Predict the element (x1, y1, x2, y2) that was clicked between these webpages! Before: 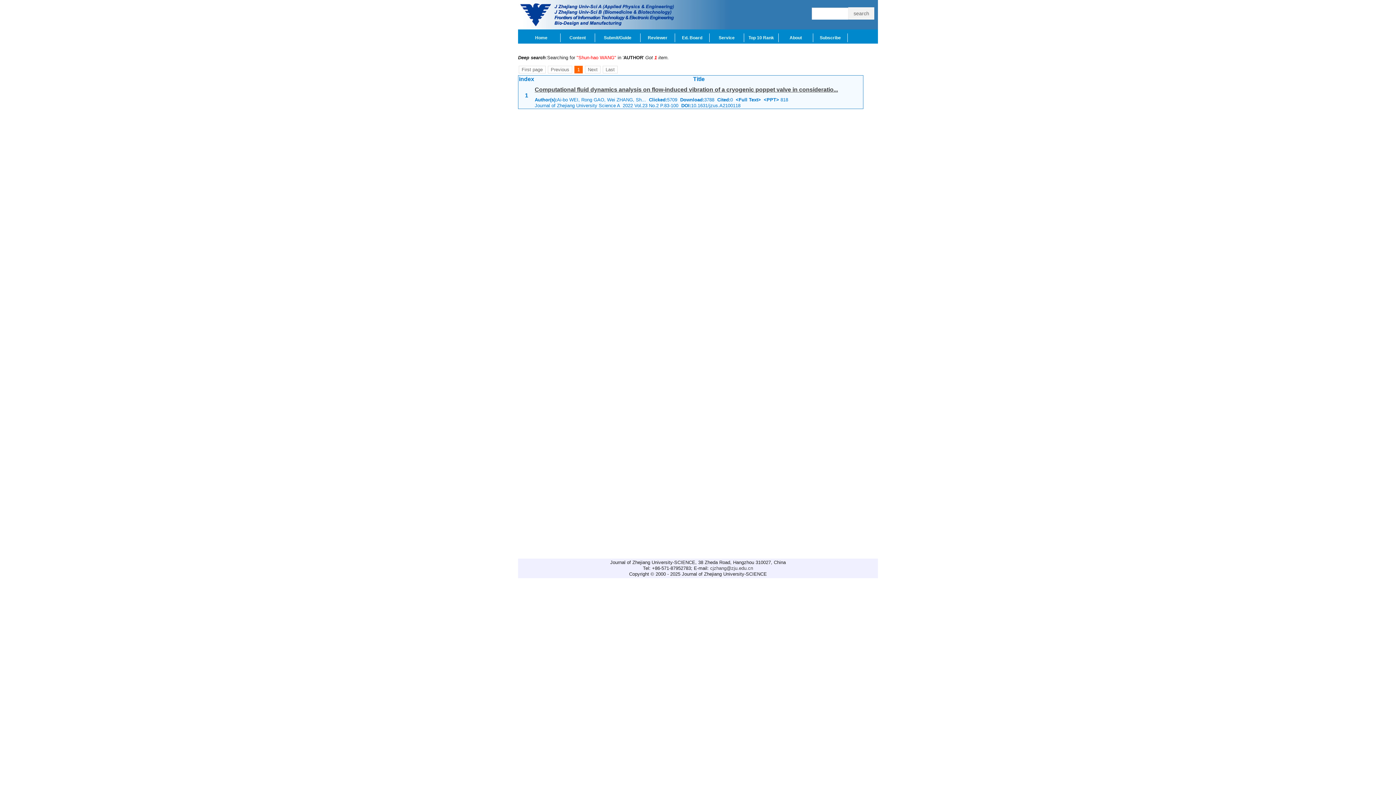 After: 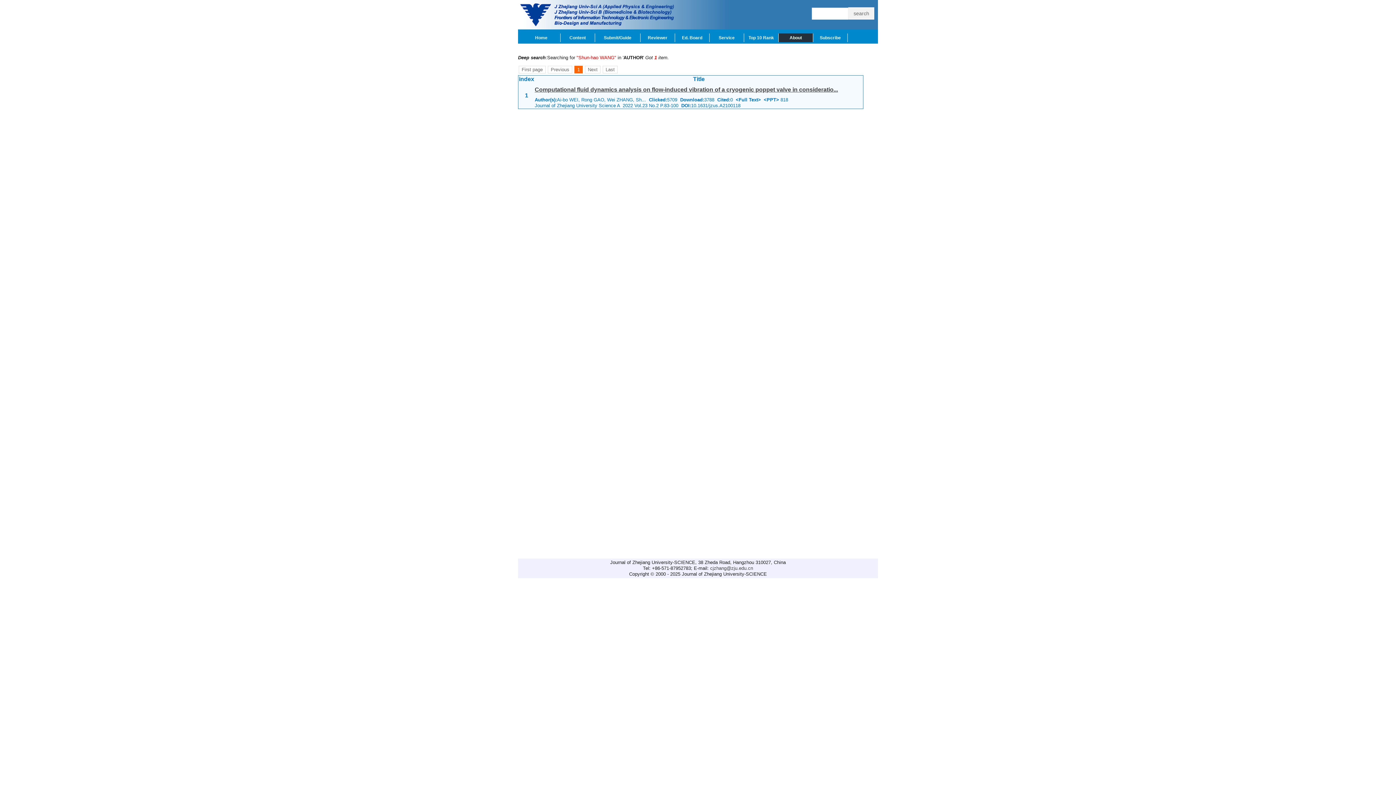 Action: bbox: (778, 33, 813, 42) label: About